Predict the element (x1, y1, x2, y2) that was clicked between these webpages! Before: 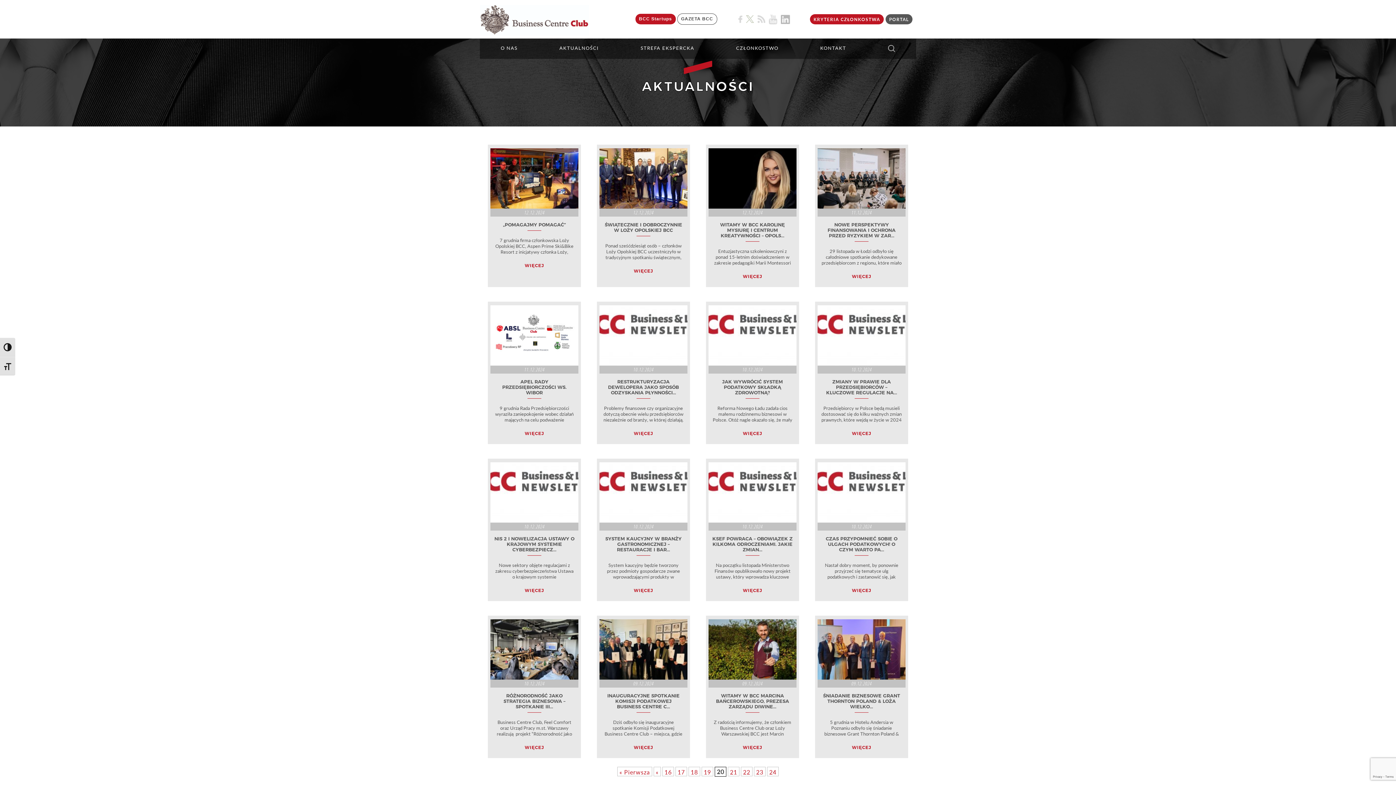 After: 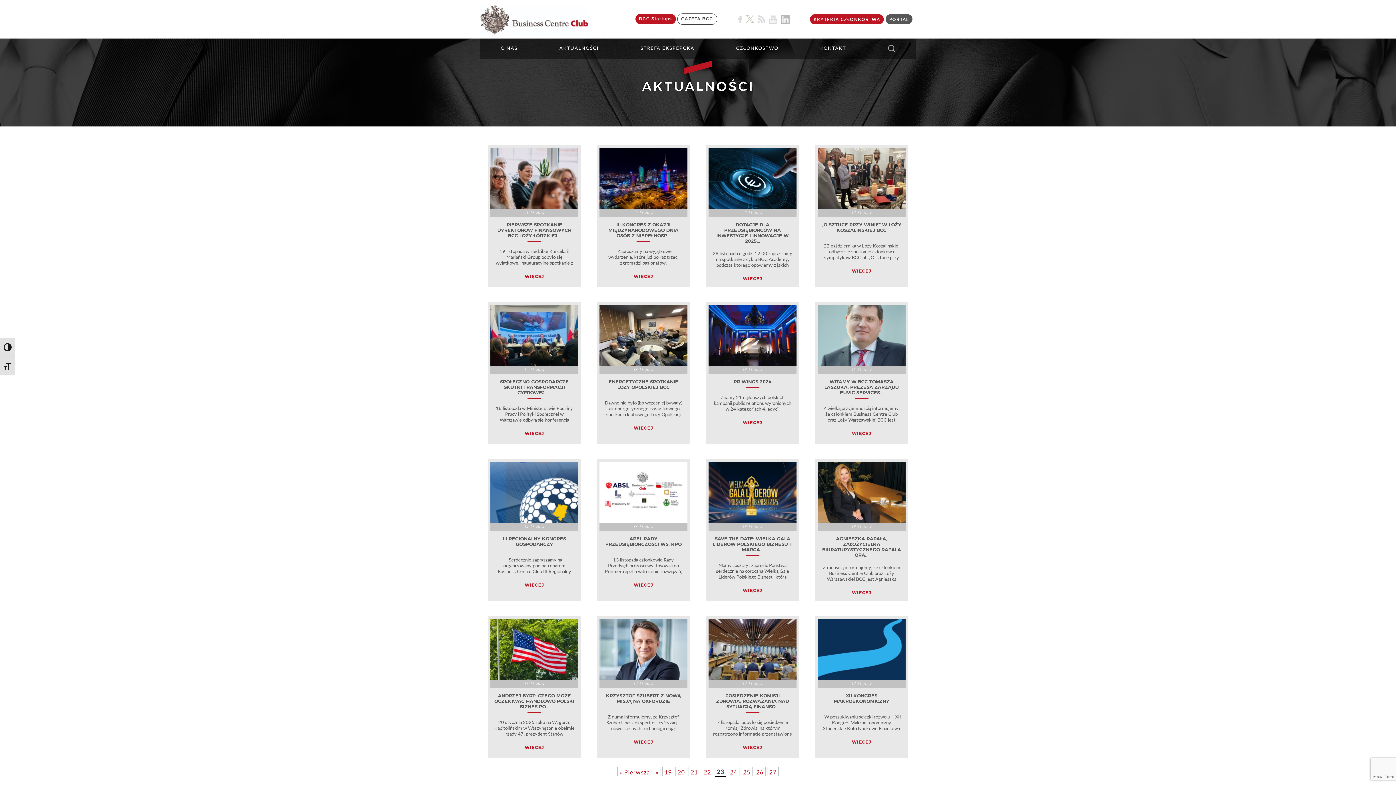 Action: label: 23 bbox: (754, 767, 765, 776)